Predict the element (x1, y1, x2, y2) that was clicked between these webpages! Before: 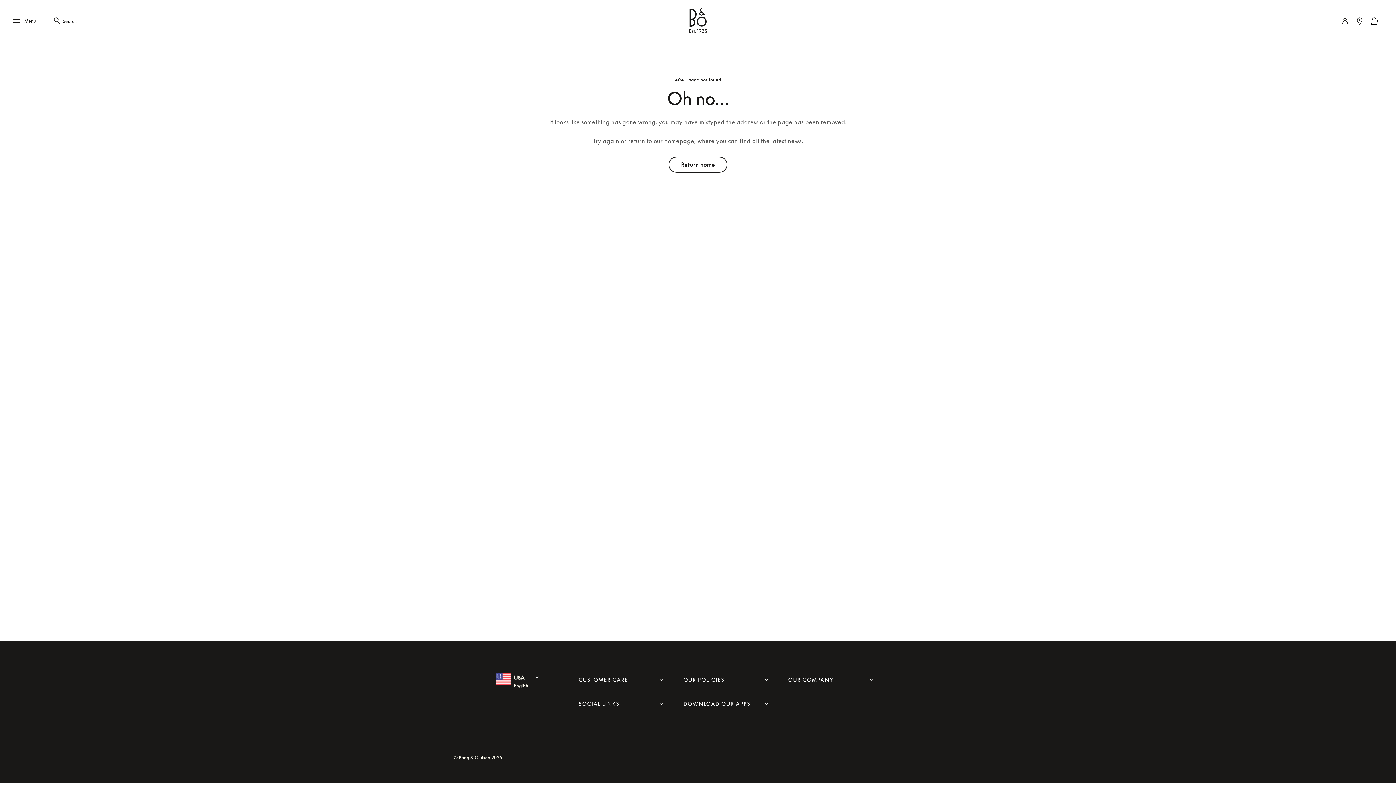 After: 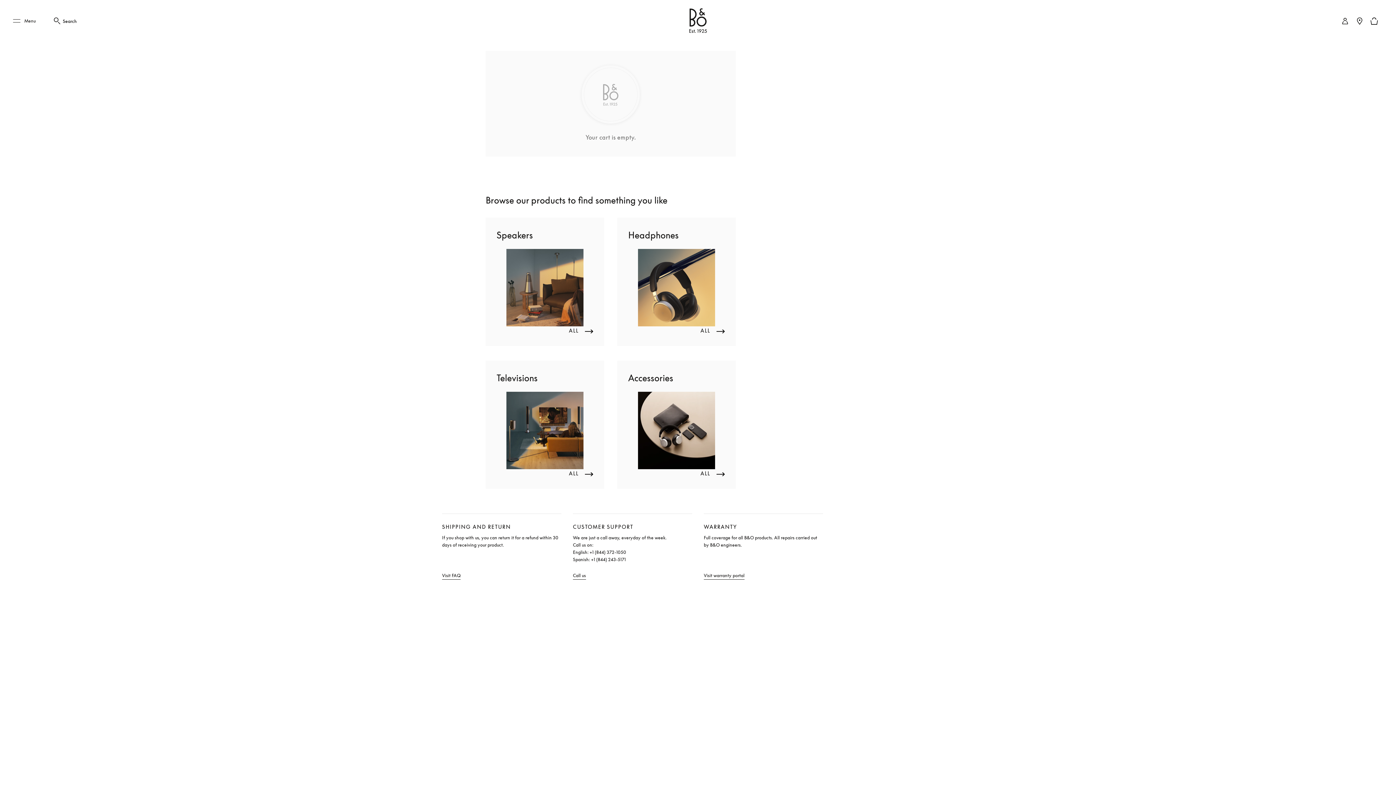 Action: bbox: (1368, 15, 1380, 26)